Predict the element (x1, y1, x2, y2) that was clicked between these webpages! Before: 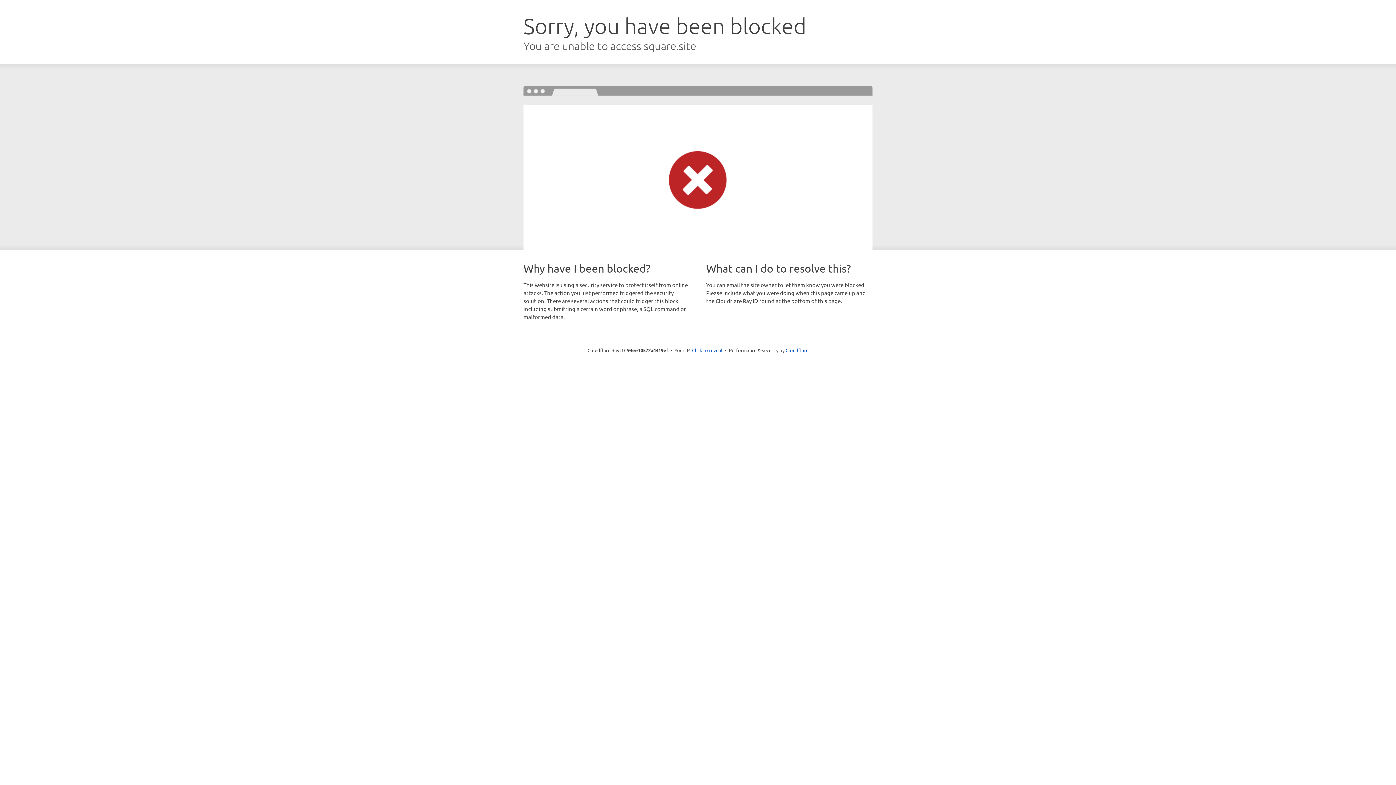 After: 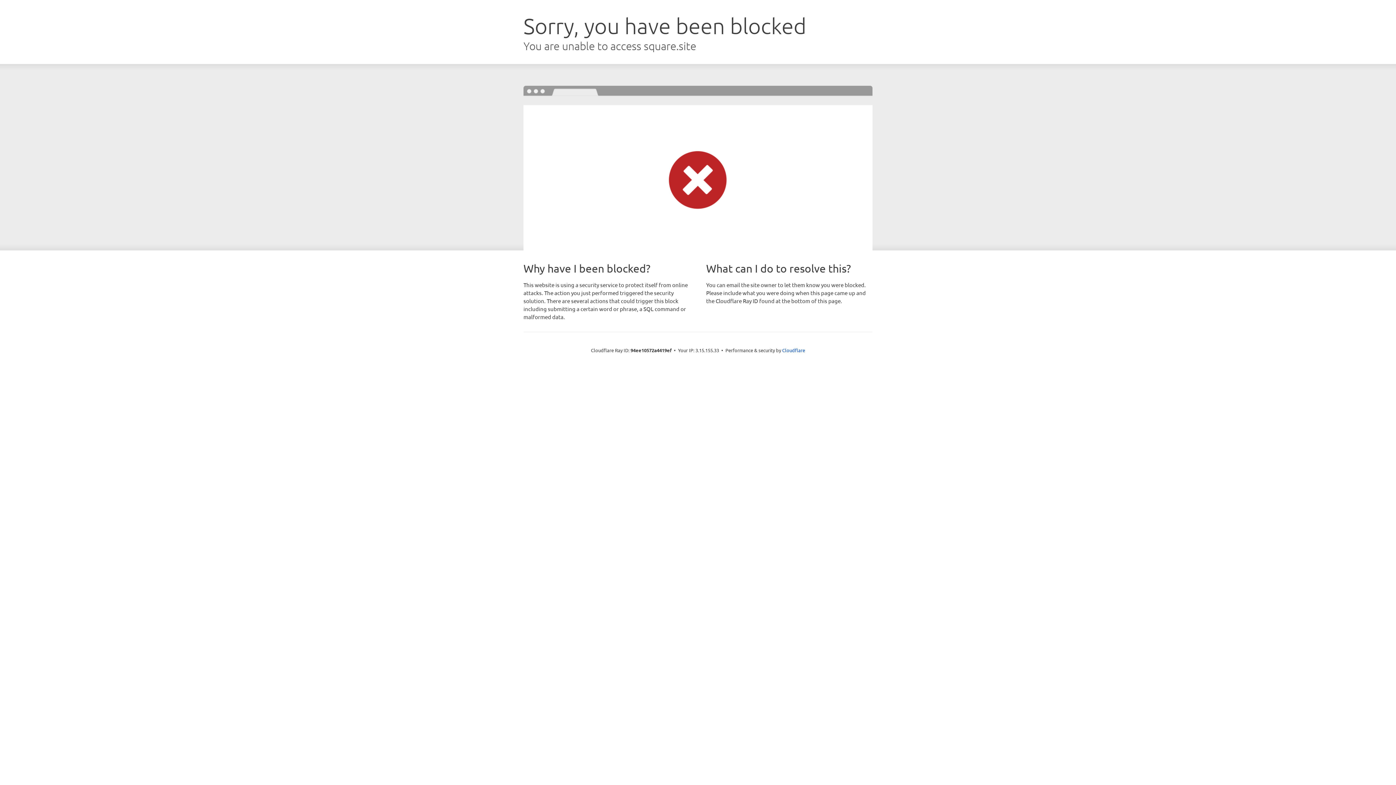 Action: label: Click to reveal bbox: (692, 346, 722, 353)